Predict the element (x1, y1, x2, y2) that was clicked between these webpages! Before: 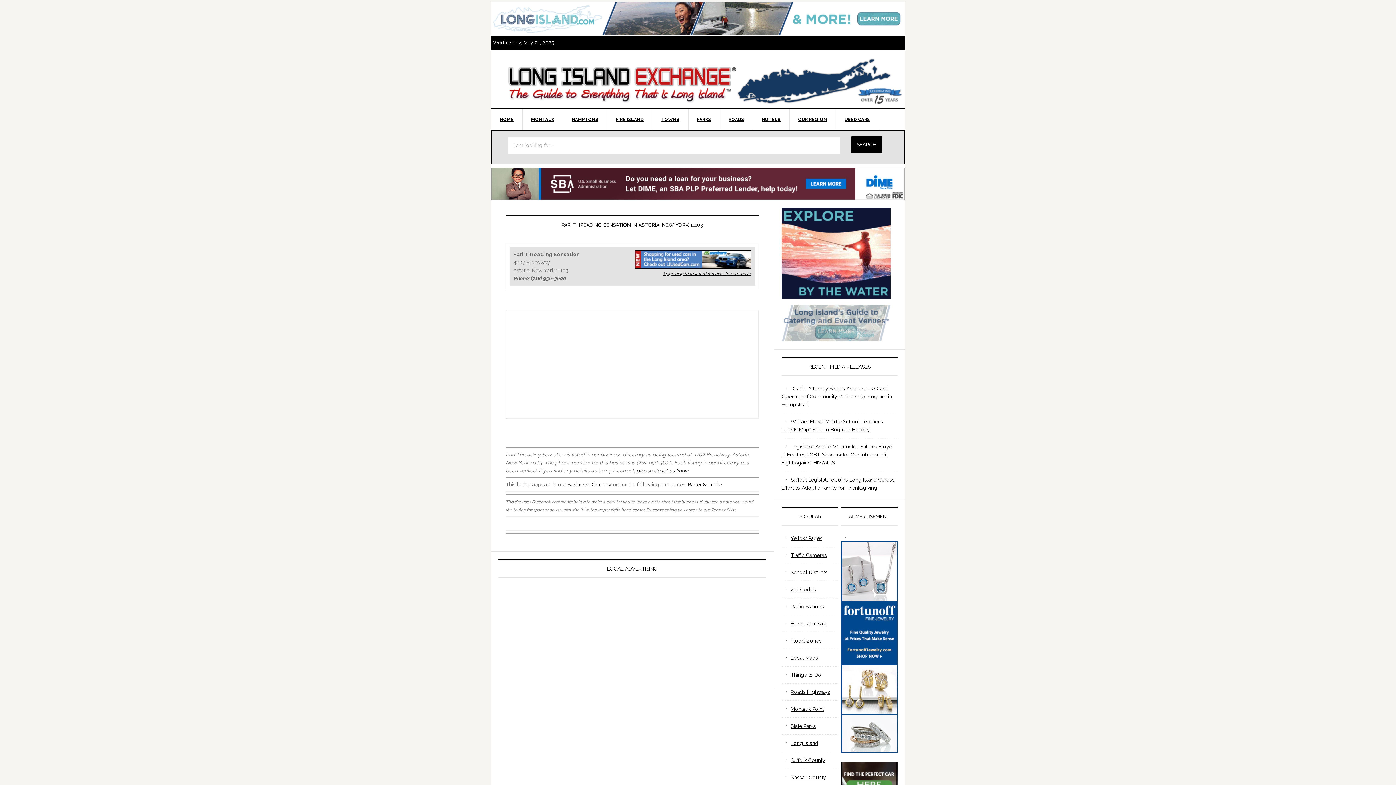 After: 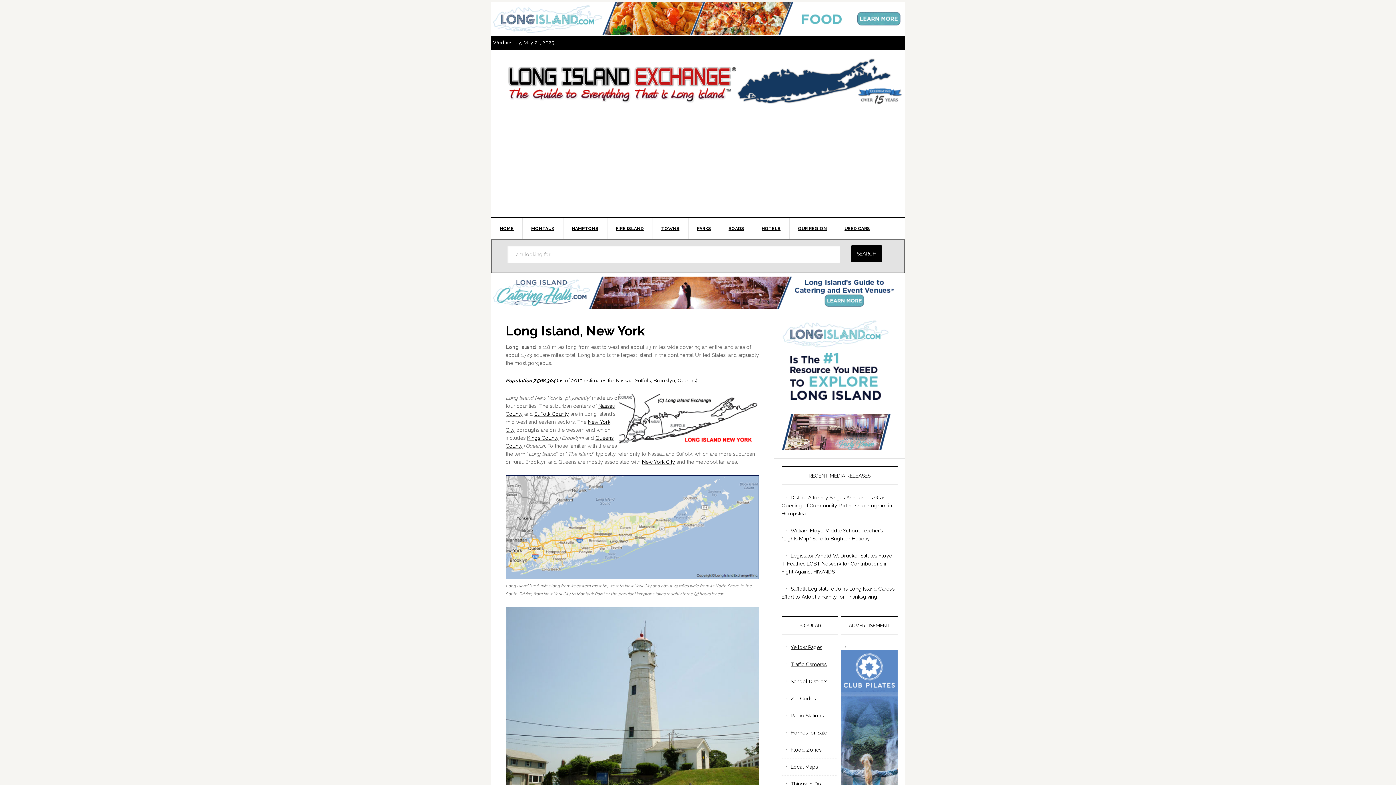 Action: label: Long Island bbox: (790, 740, 818, 746)